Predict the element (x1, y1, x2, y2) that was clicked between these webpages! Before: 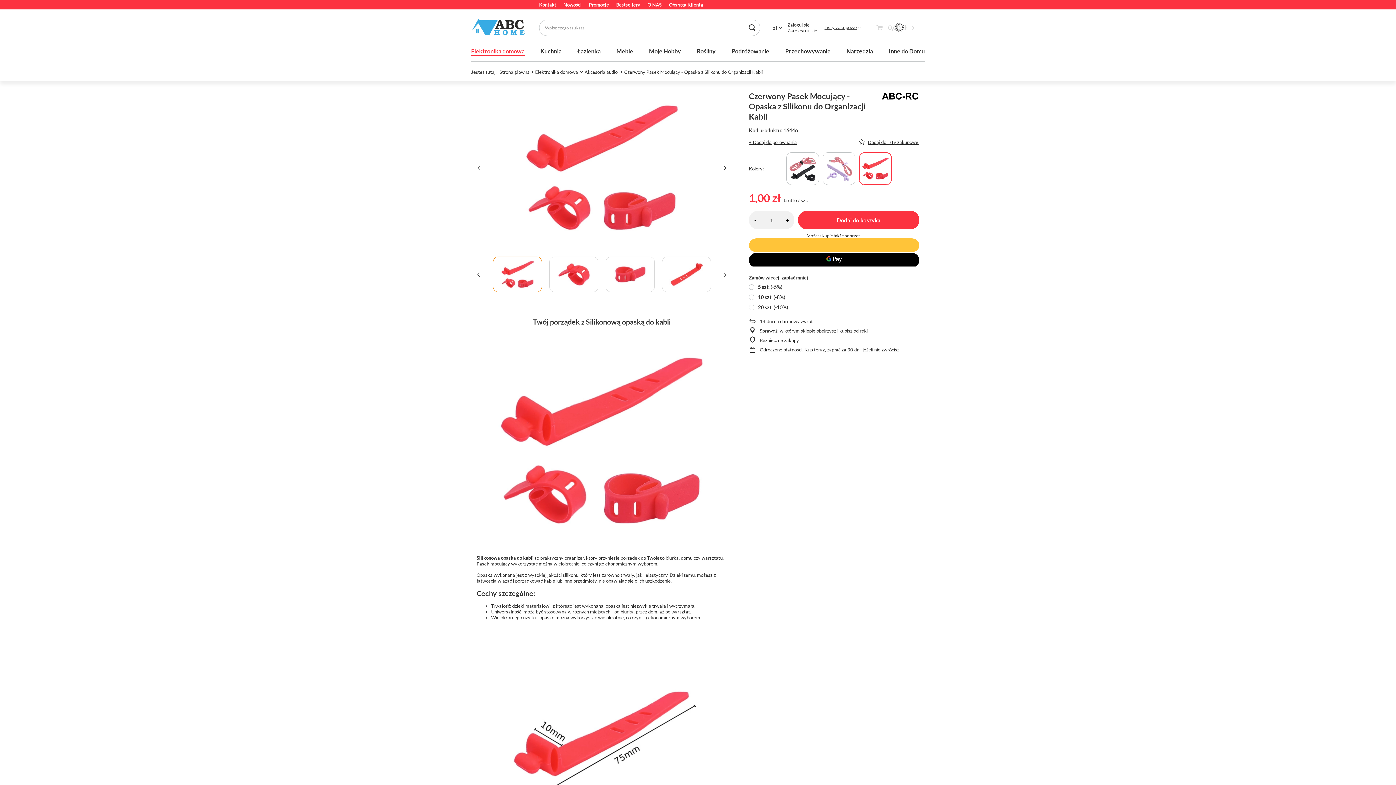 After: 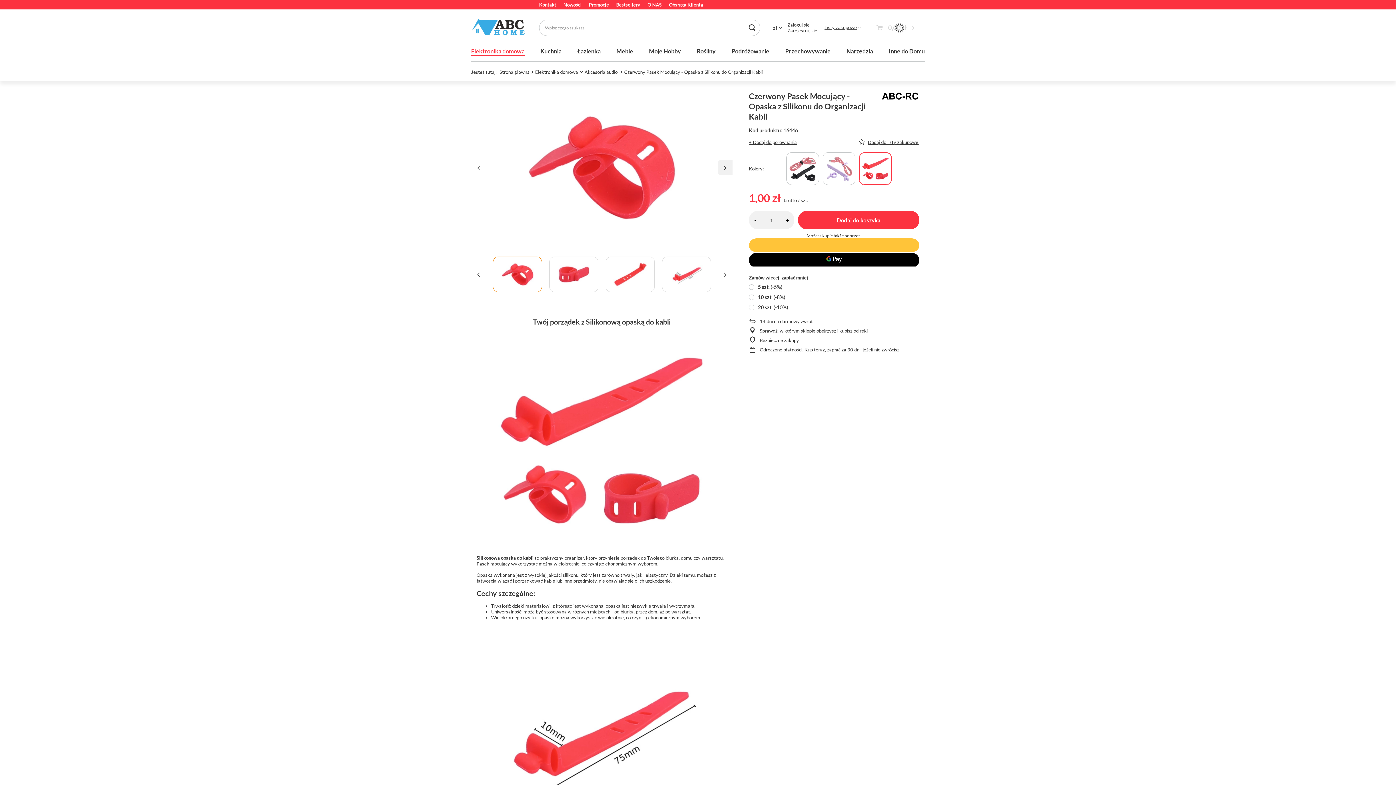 Action: bbox: (718, 160, 732, 175)